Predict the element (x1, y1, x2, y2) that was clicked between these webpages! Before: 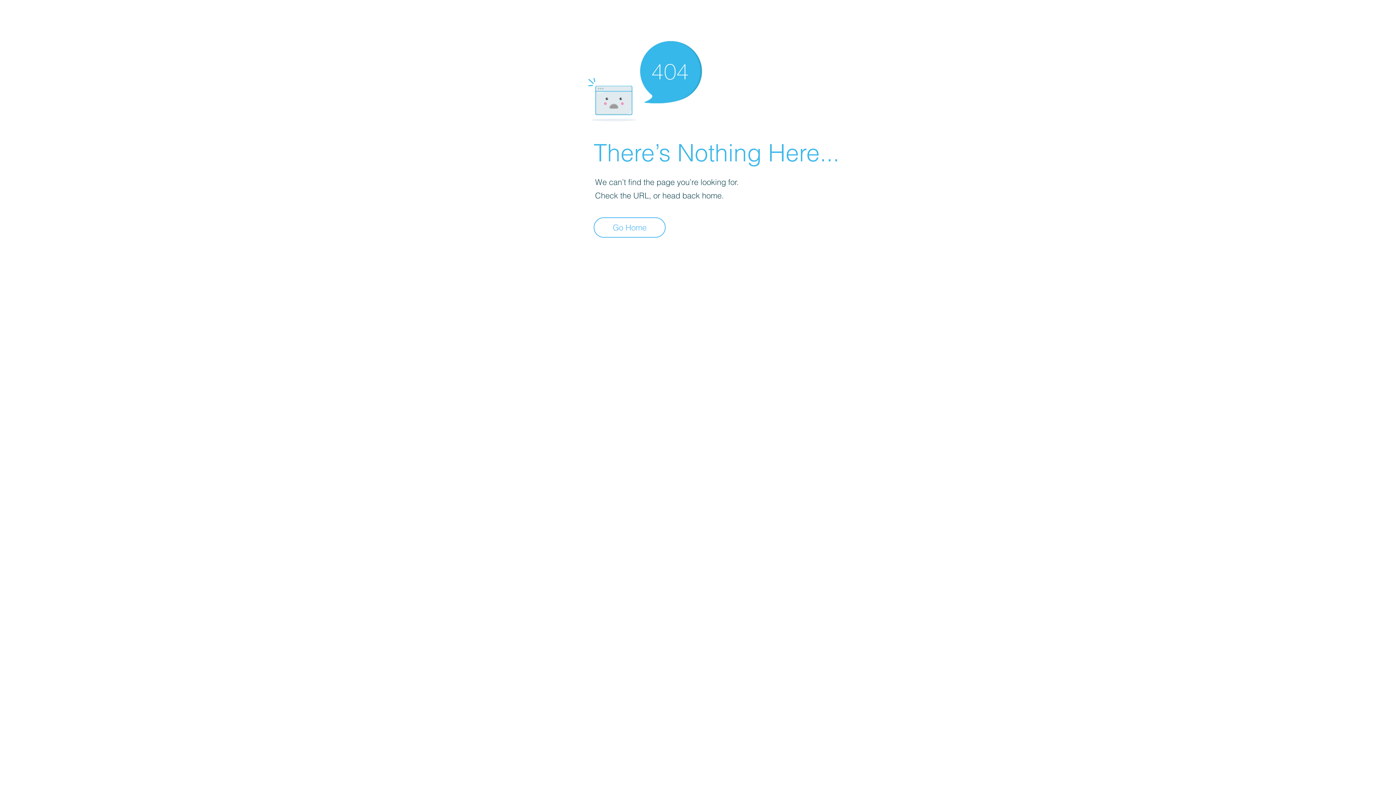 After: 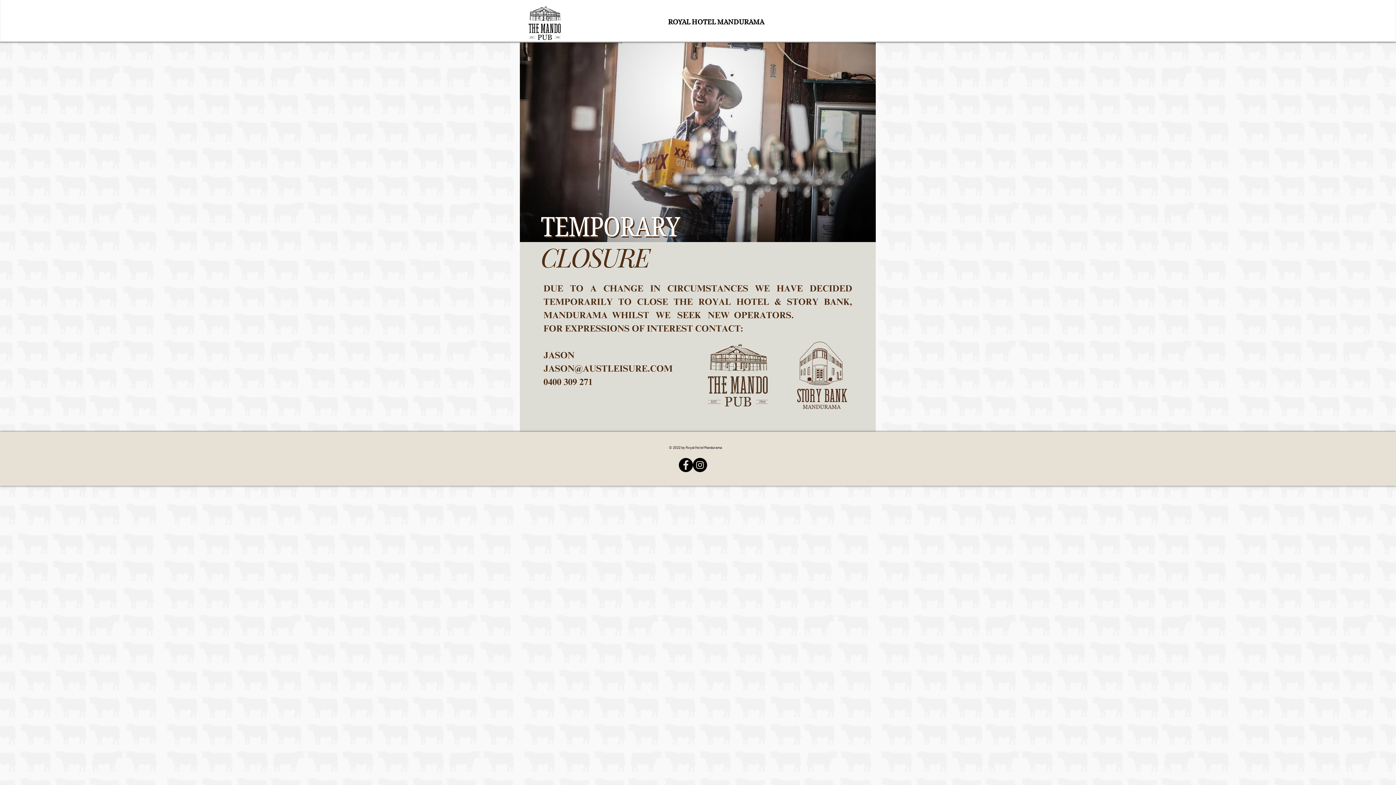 Action: bbox: (593, 217, 665, 237) label: Go Home